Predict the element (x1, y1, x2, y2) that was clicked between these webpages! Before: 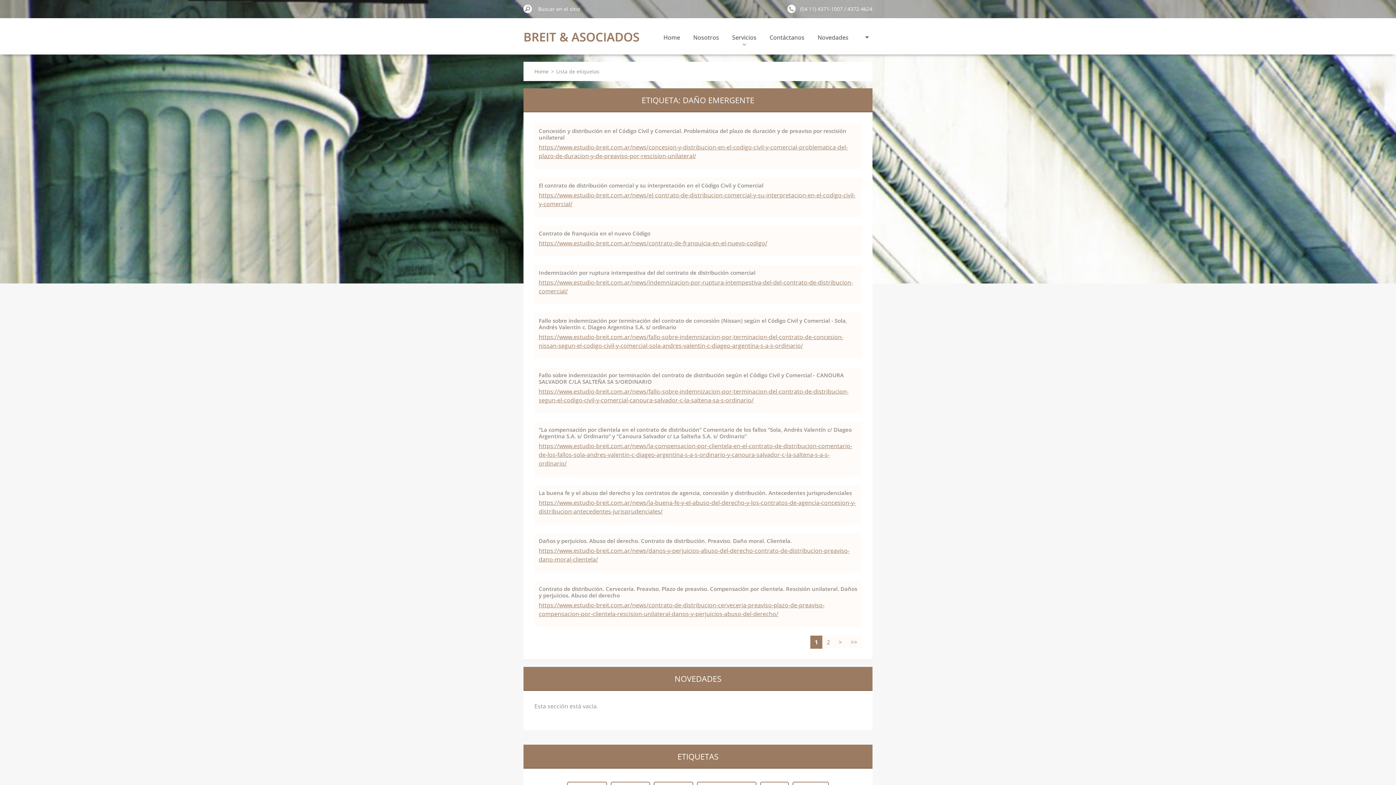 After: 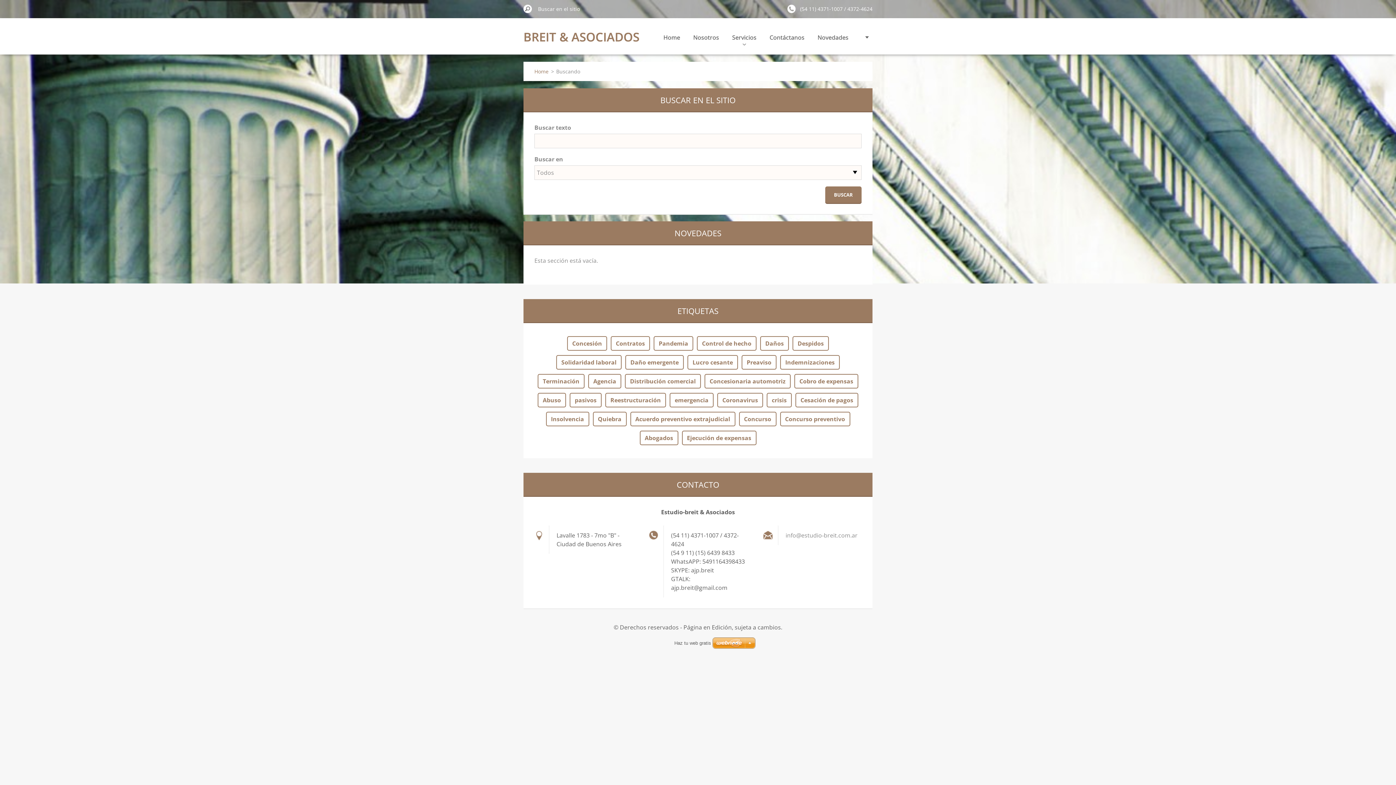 Action: label: Buscar bbox: (523, 2, 532, 15)